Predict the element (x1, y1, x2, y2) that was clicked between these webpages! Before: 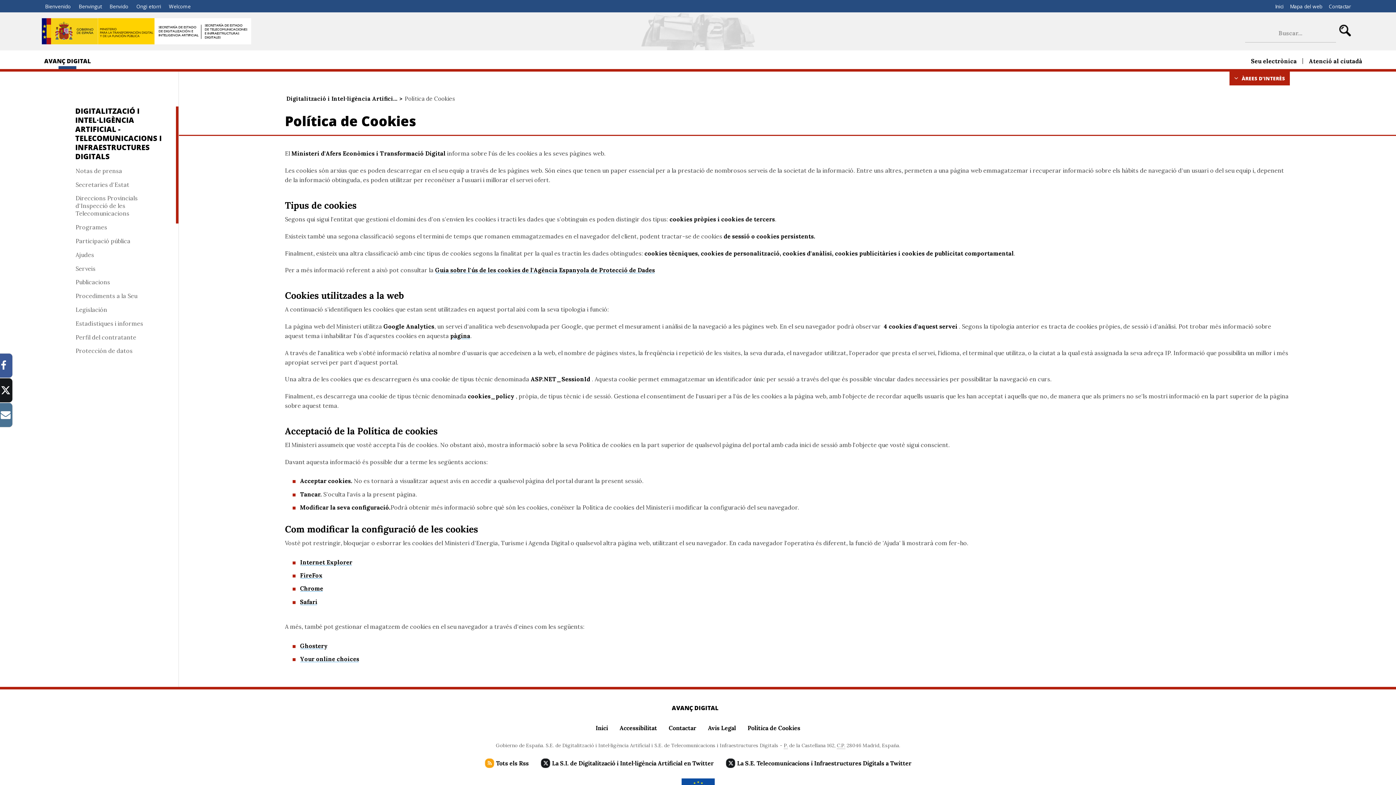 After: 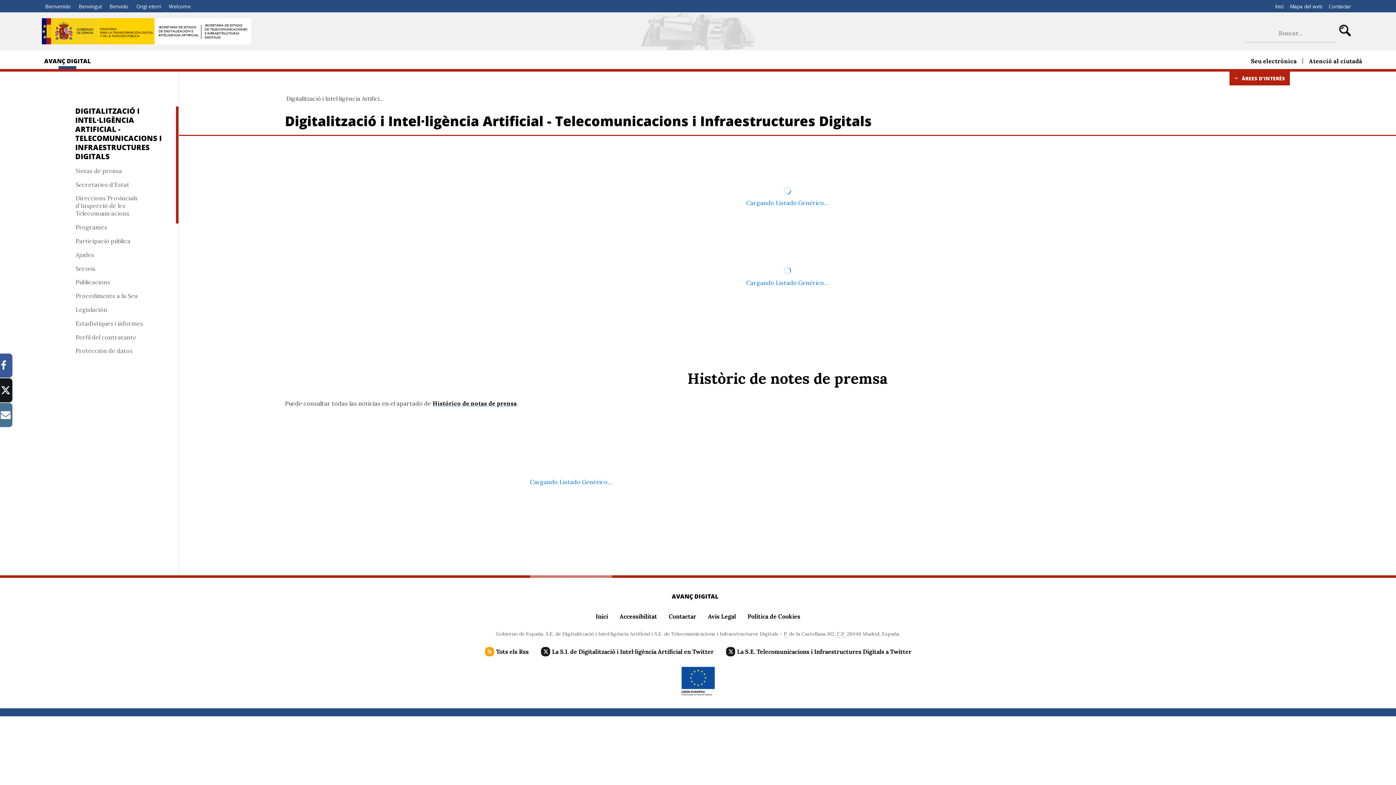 Action: label: DIGITALITZACIÓ I INTEL·LIGÈNCIA ARTIFICIAL - TELECOMUNICACIONS I INFRAESTRUCTURES DIGITALS bbox: (75, 106, 161, 161)